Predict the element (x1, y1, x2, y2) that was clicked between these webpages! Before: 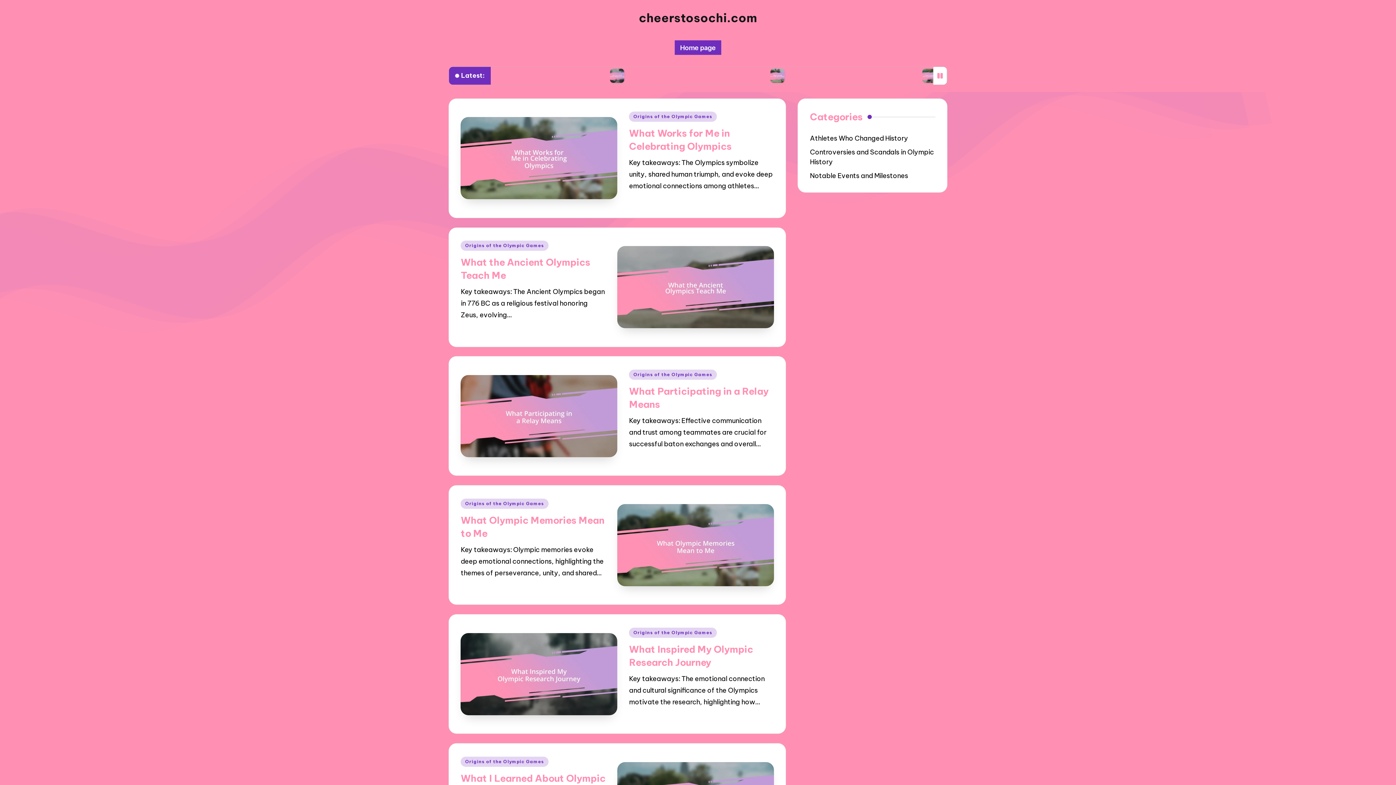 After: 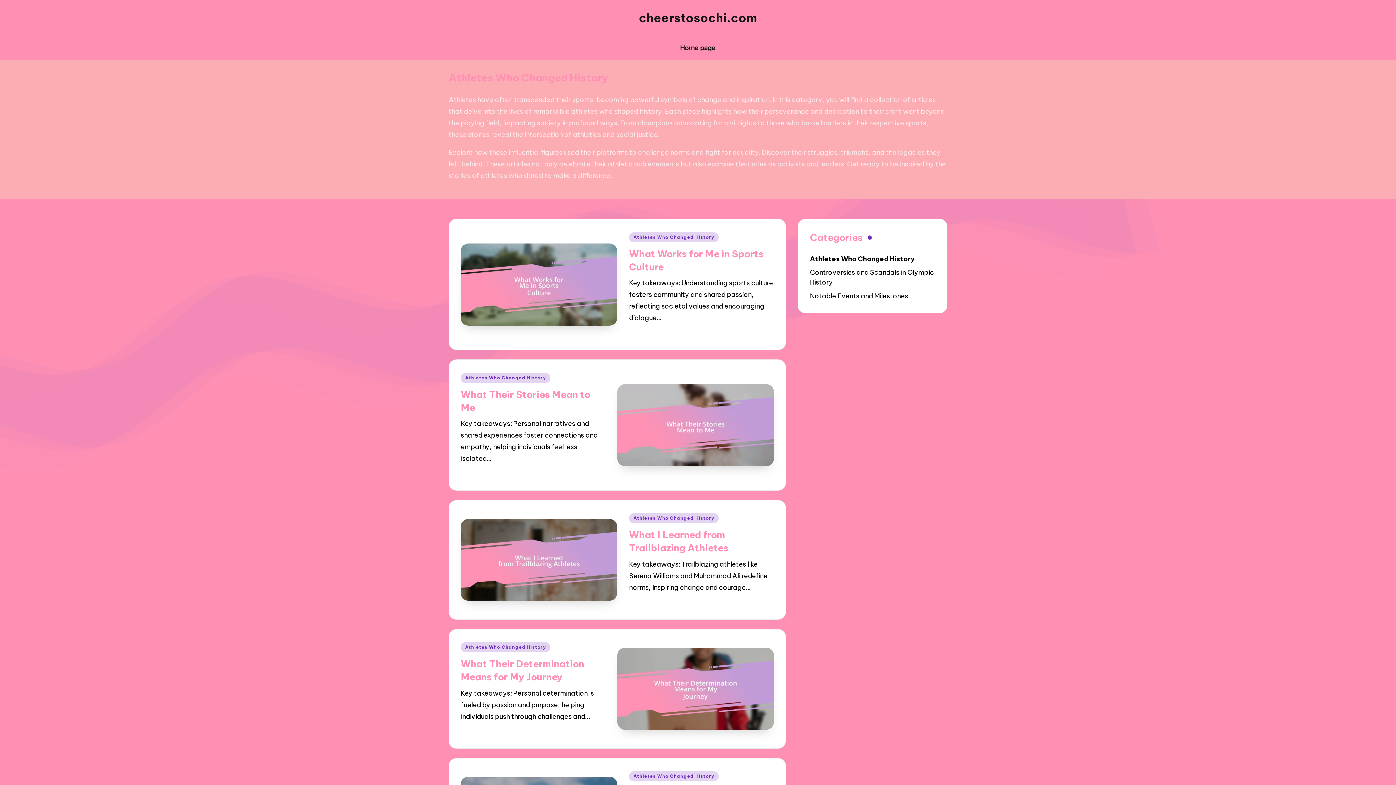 Action: bbox: (810, 133, 935, 143) label: Athletes Who Changed History